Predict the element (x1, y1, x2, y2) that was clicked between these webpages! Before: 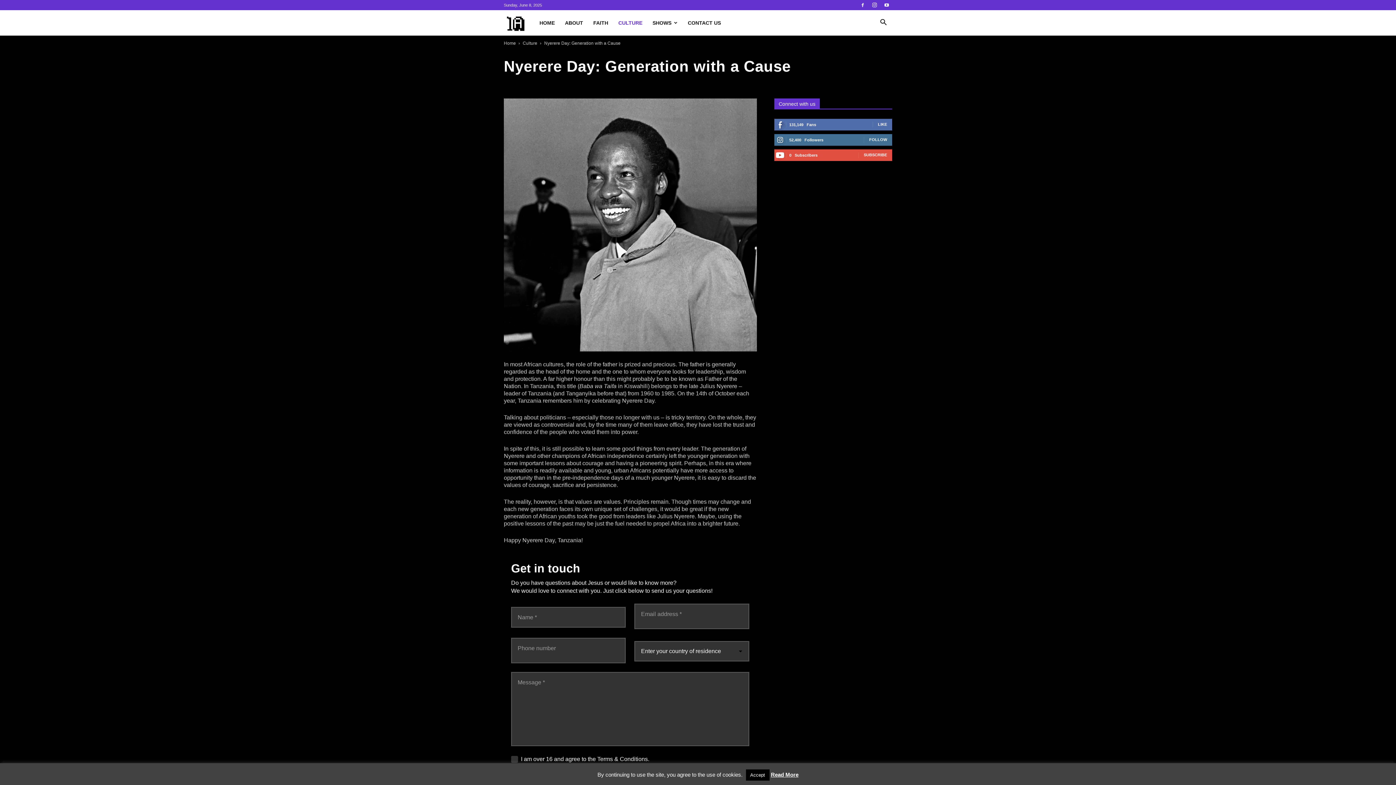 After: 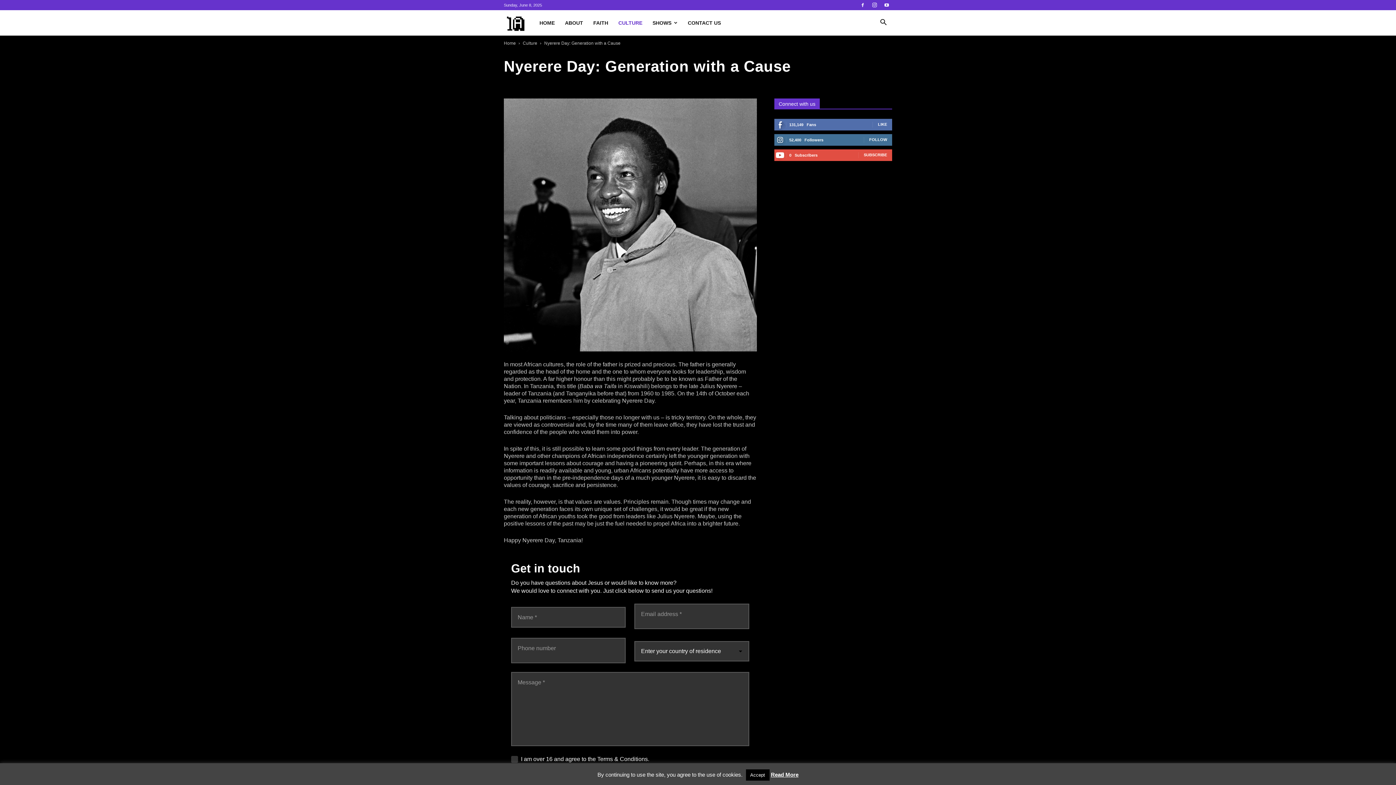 Action: bbox: (869, 0, 880, 10)